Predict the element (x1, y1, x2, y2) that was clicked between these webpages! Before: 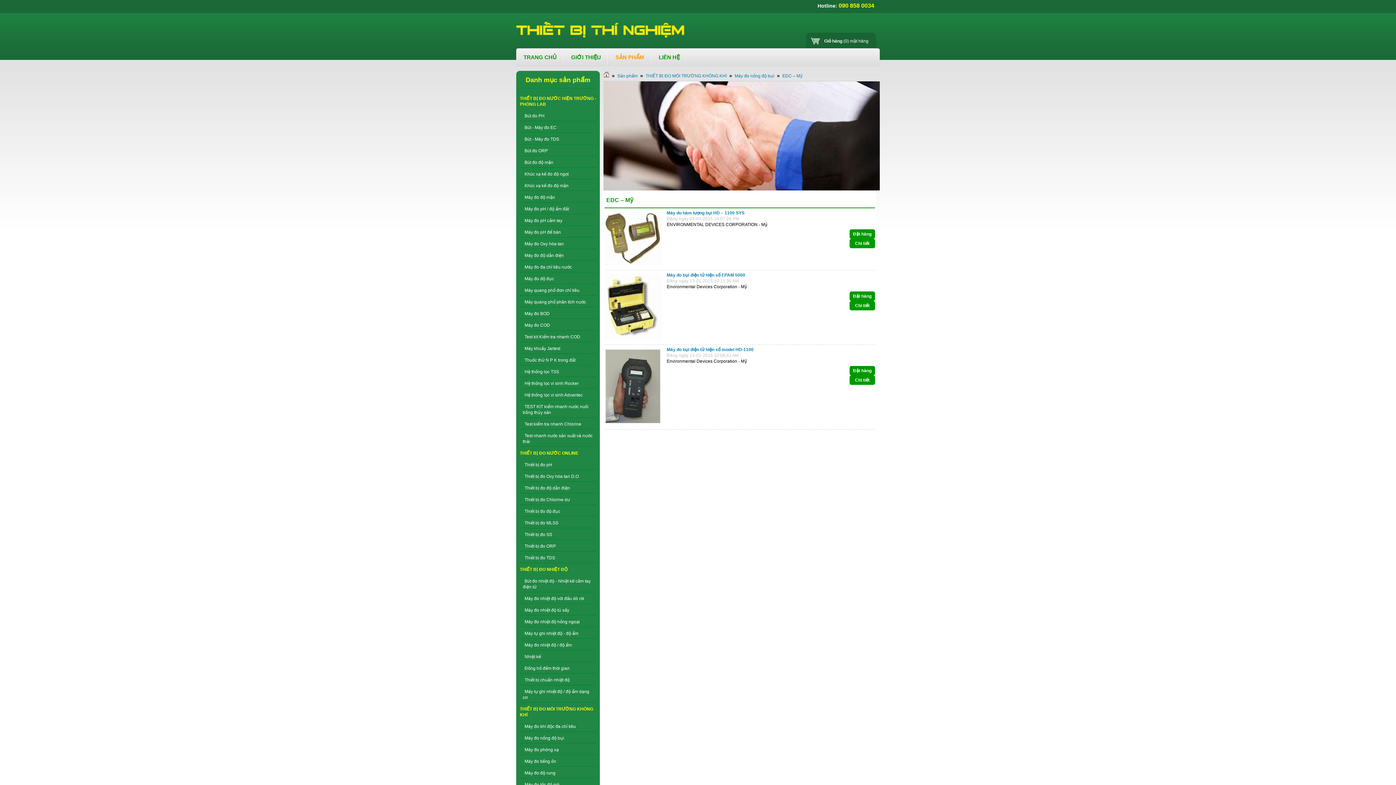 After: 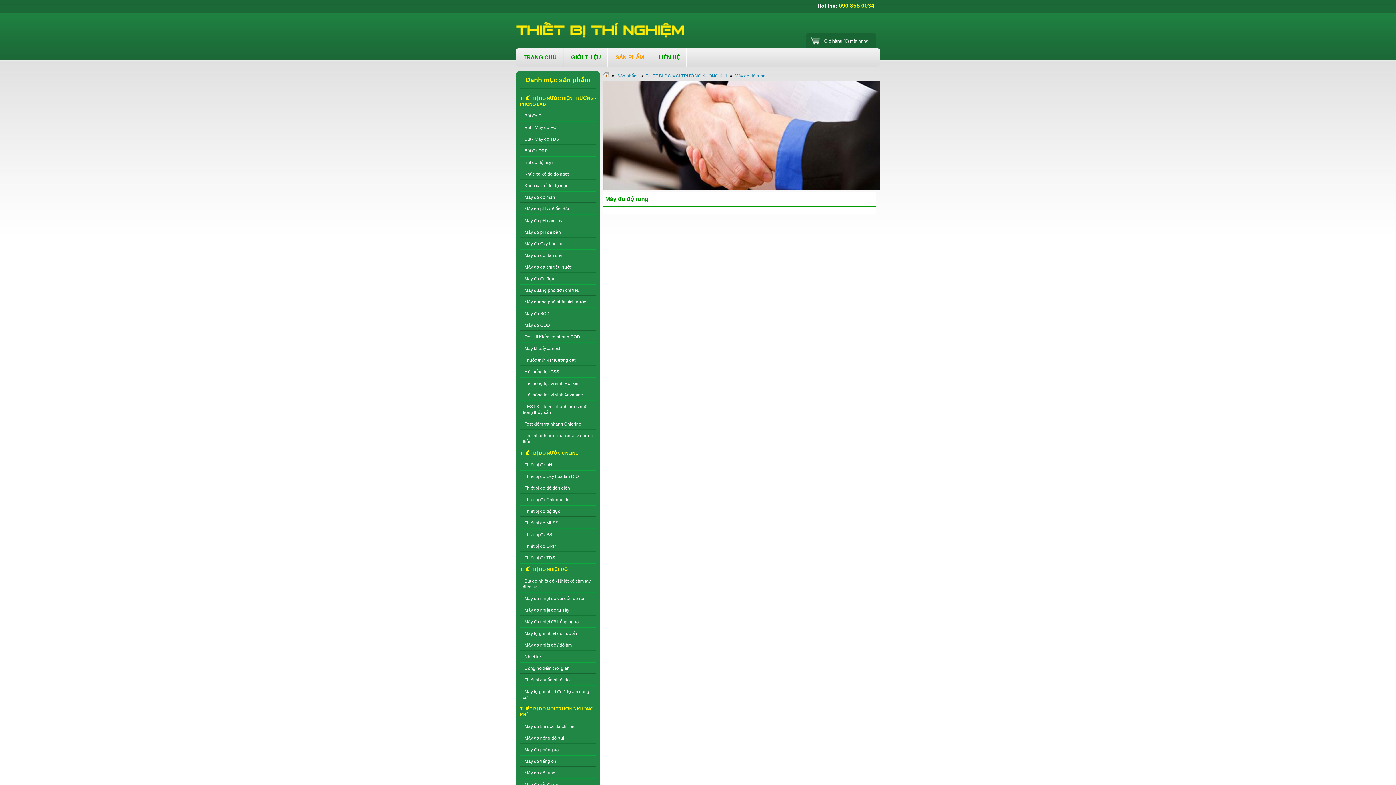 Action: label: Máy đo độ rung bbox: (522, 770, 593, 776)